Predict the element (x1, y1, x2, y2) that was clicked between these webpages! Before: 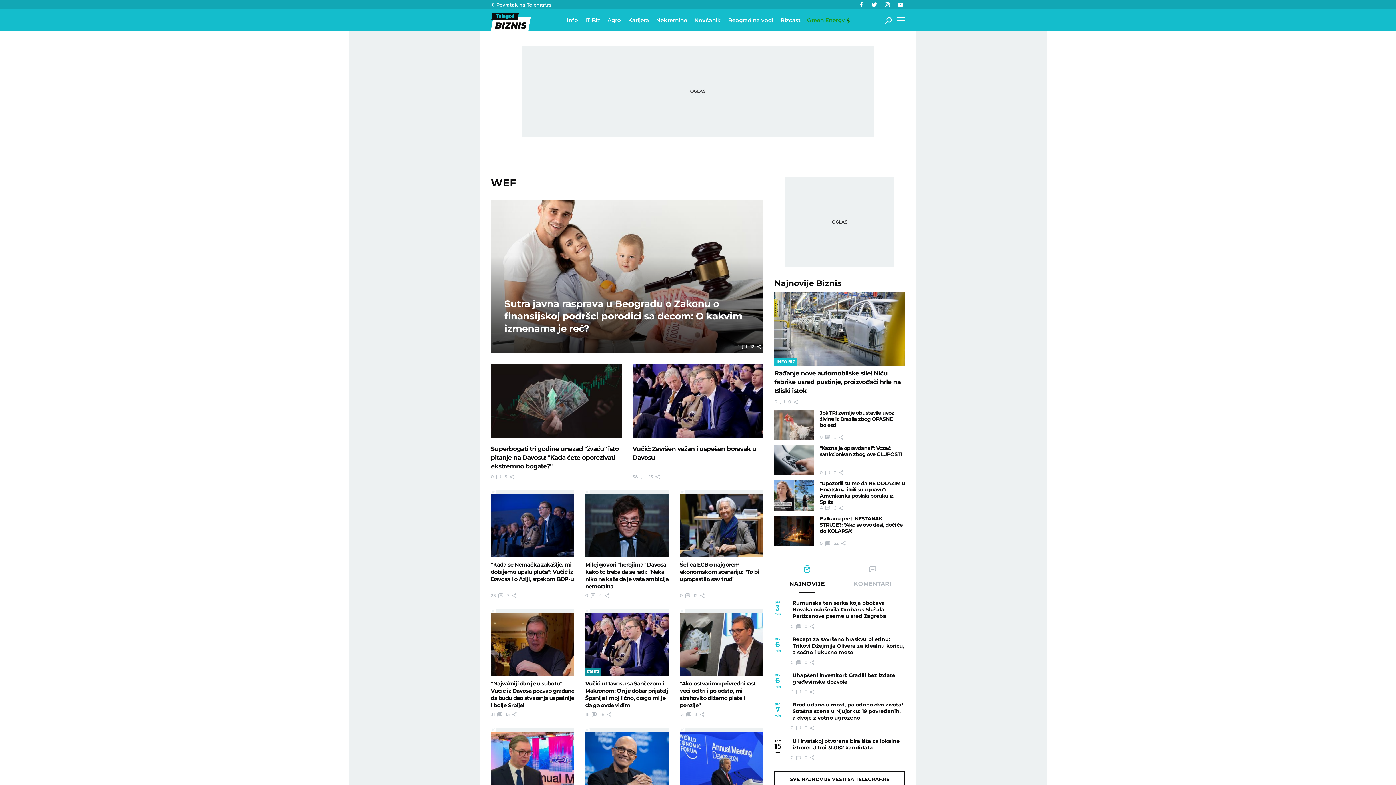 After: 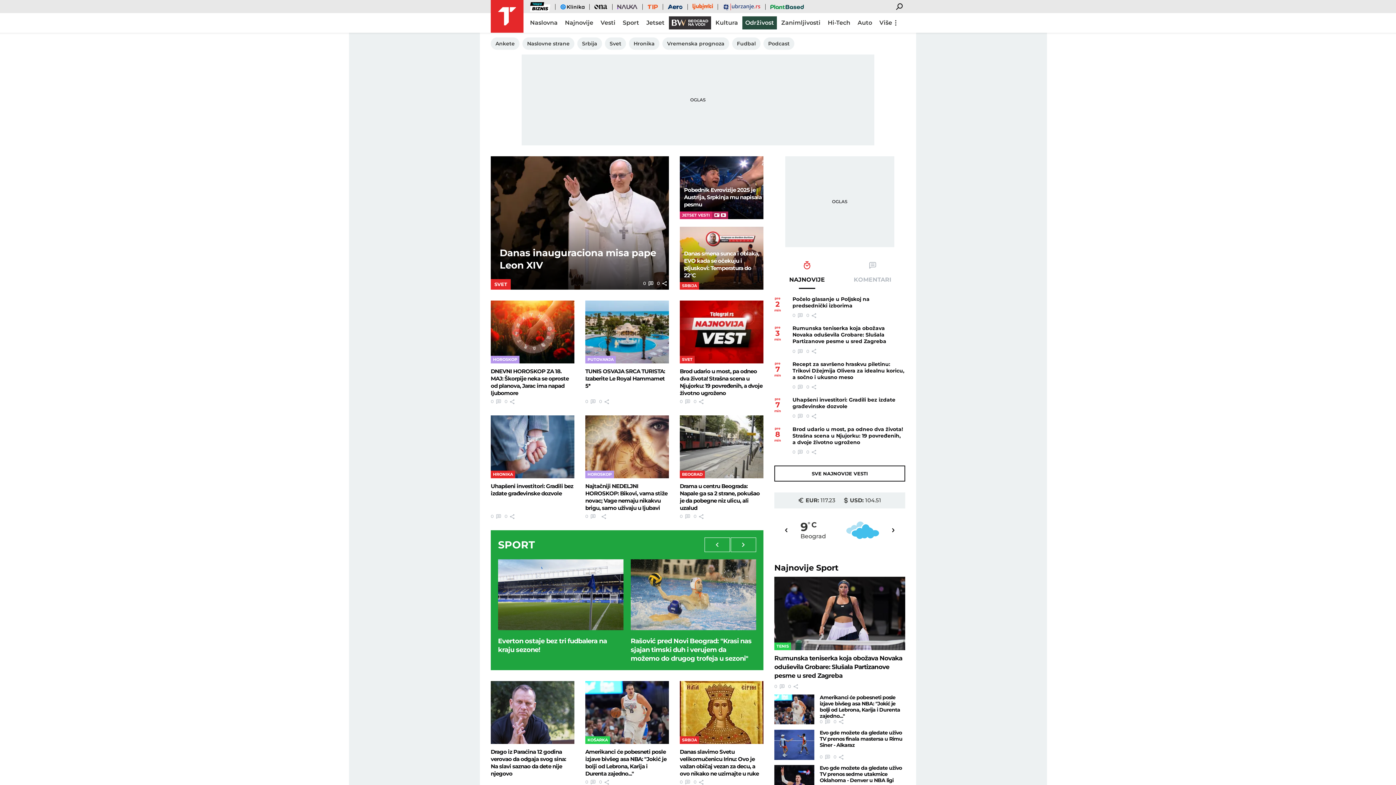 Action: label: Povratak na Telegraf.rs bbox: (490, 0, 551, 9)